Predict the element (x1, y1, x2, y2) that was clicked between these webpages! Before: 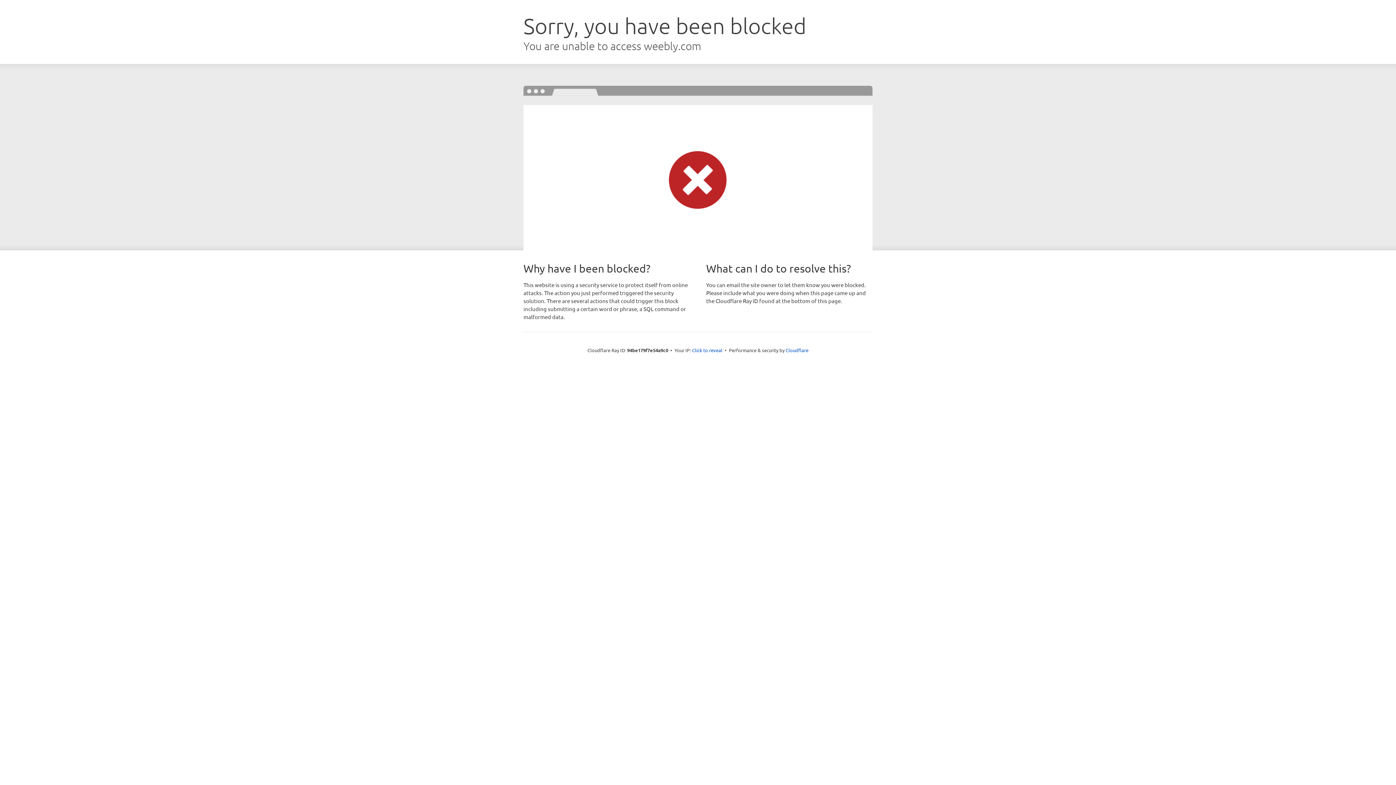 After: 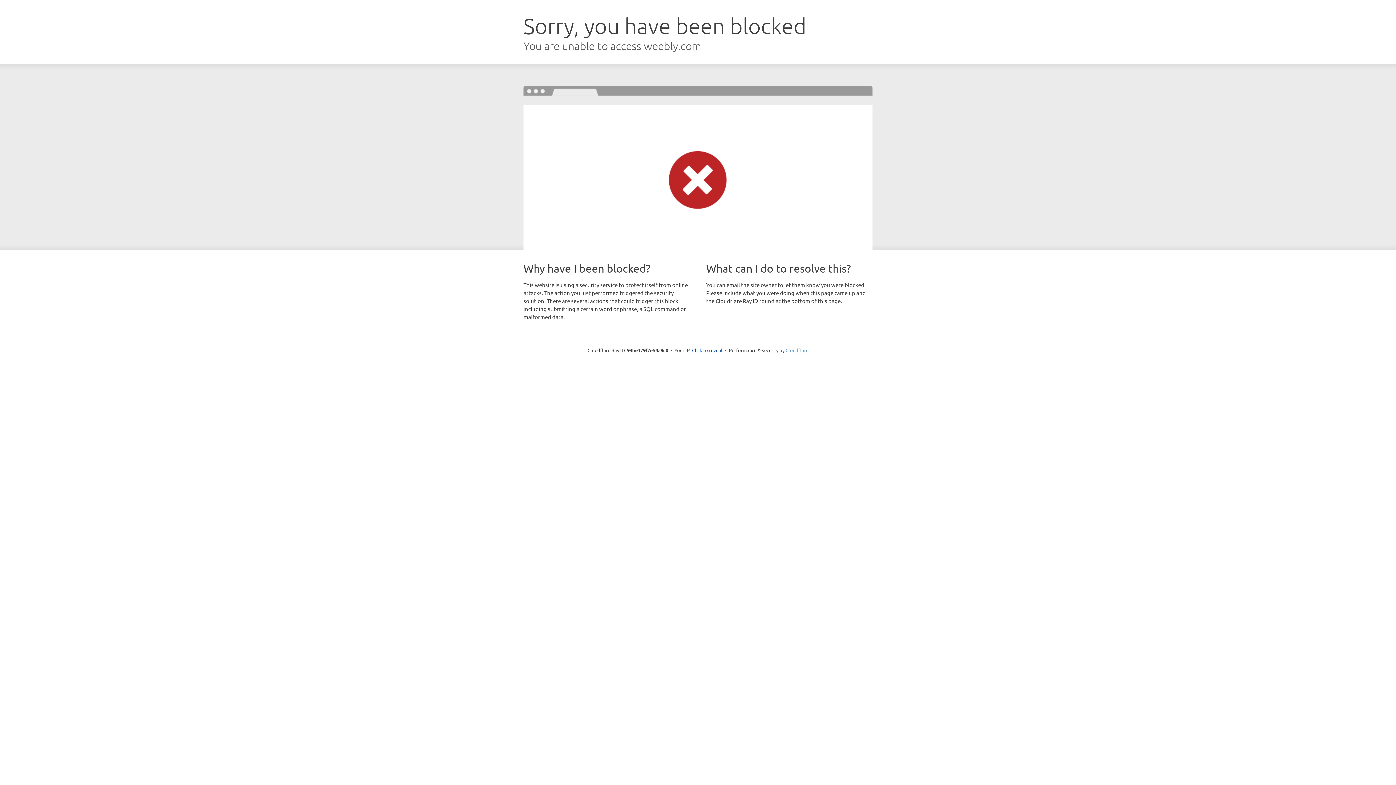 Action: bbox: (785, 347, 808, 353) label: Cloudflare